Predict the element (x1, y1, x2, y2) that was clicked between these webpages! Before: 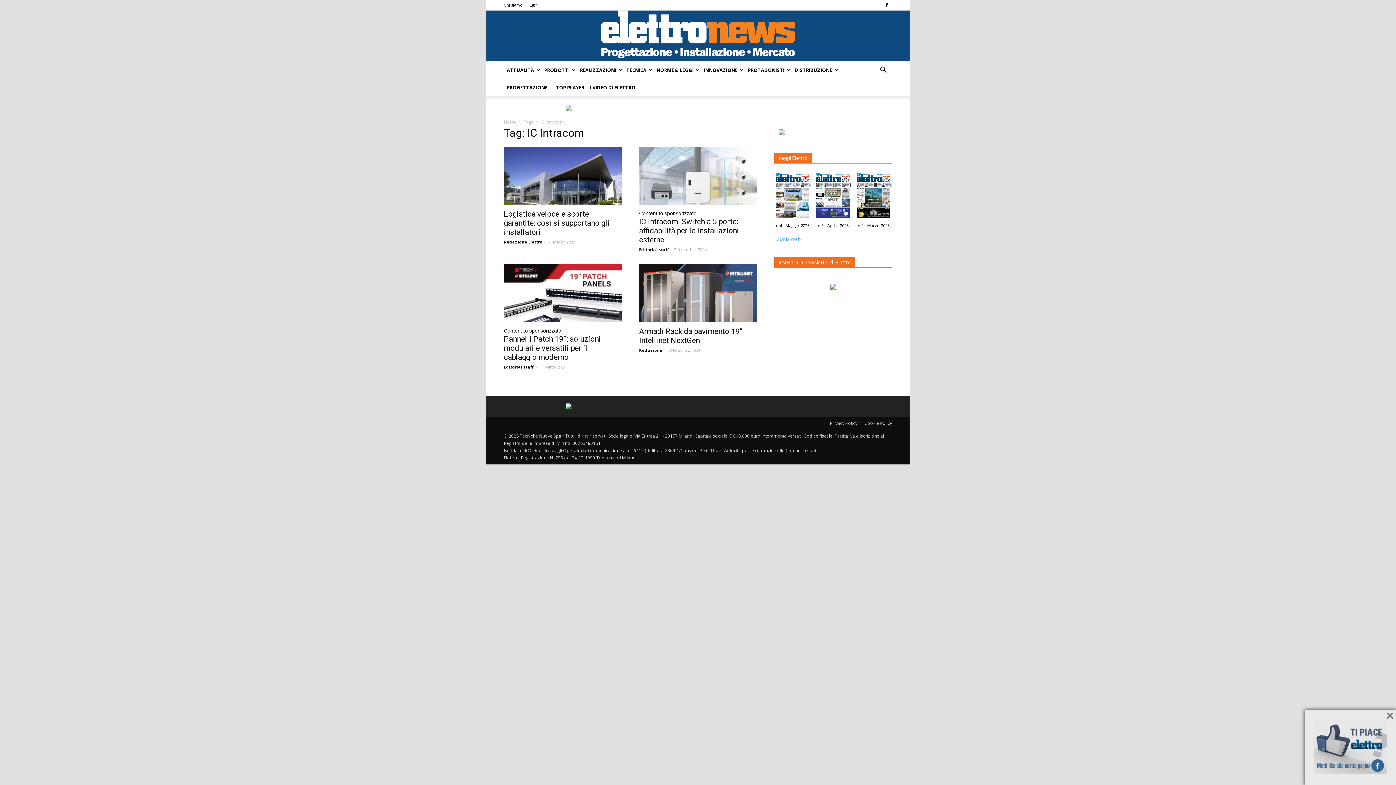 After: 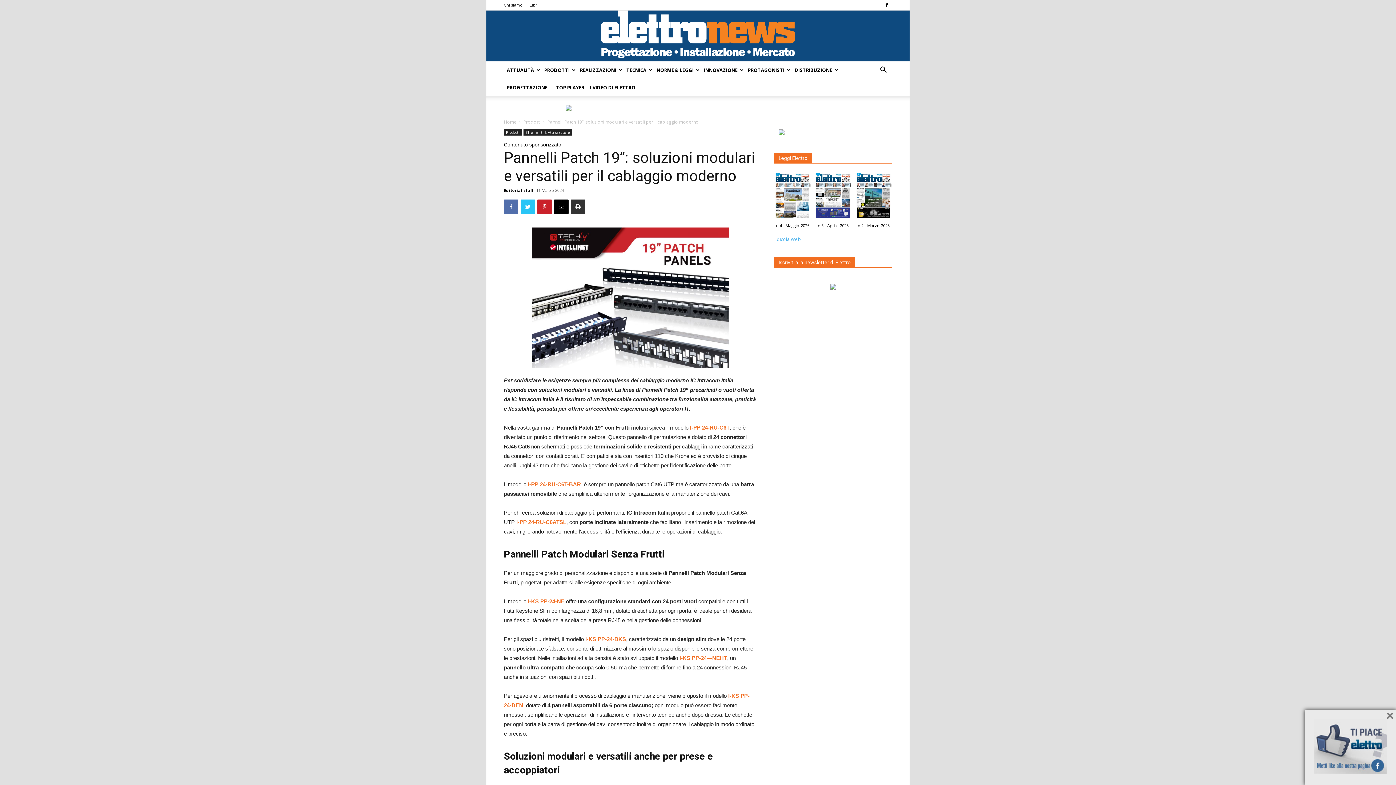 Action: bbox: (504, 264, 621, 322)